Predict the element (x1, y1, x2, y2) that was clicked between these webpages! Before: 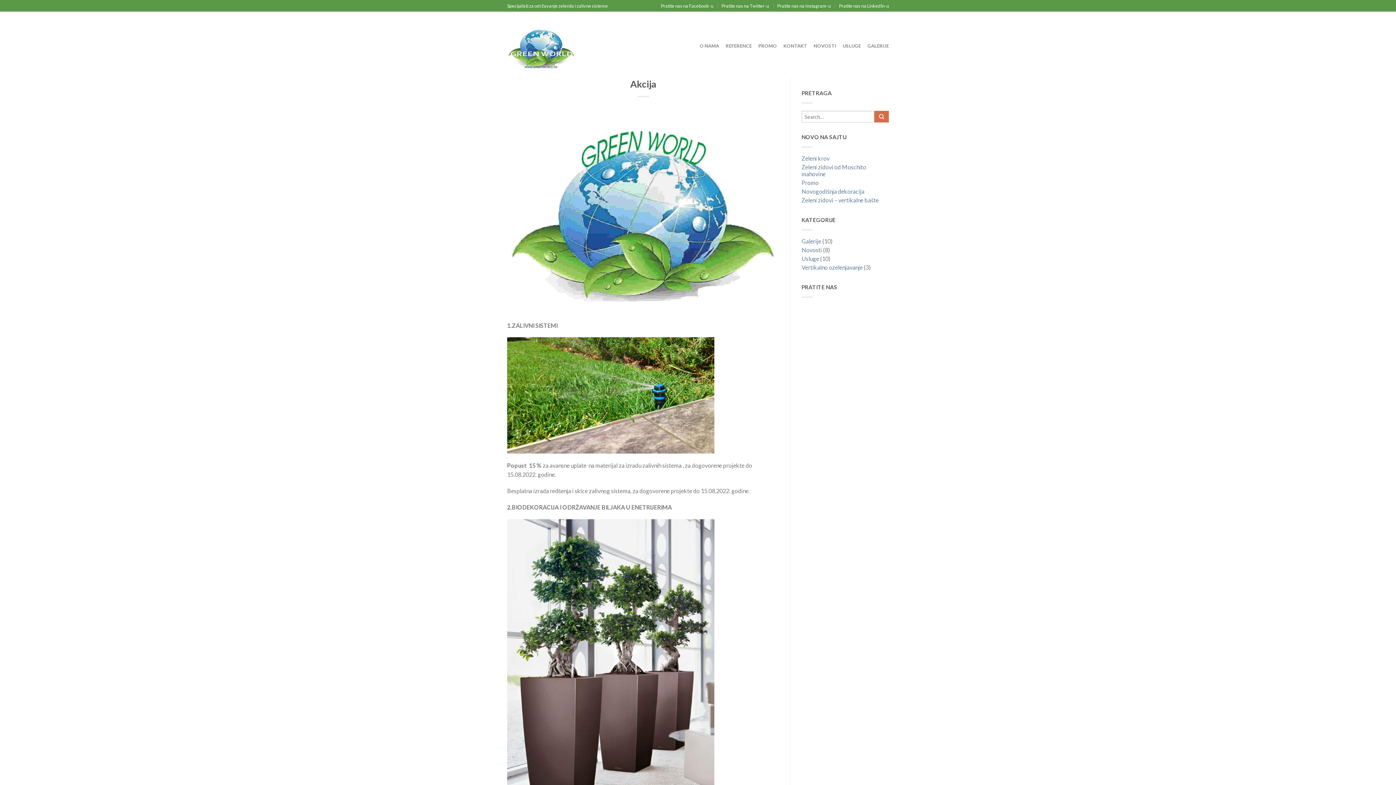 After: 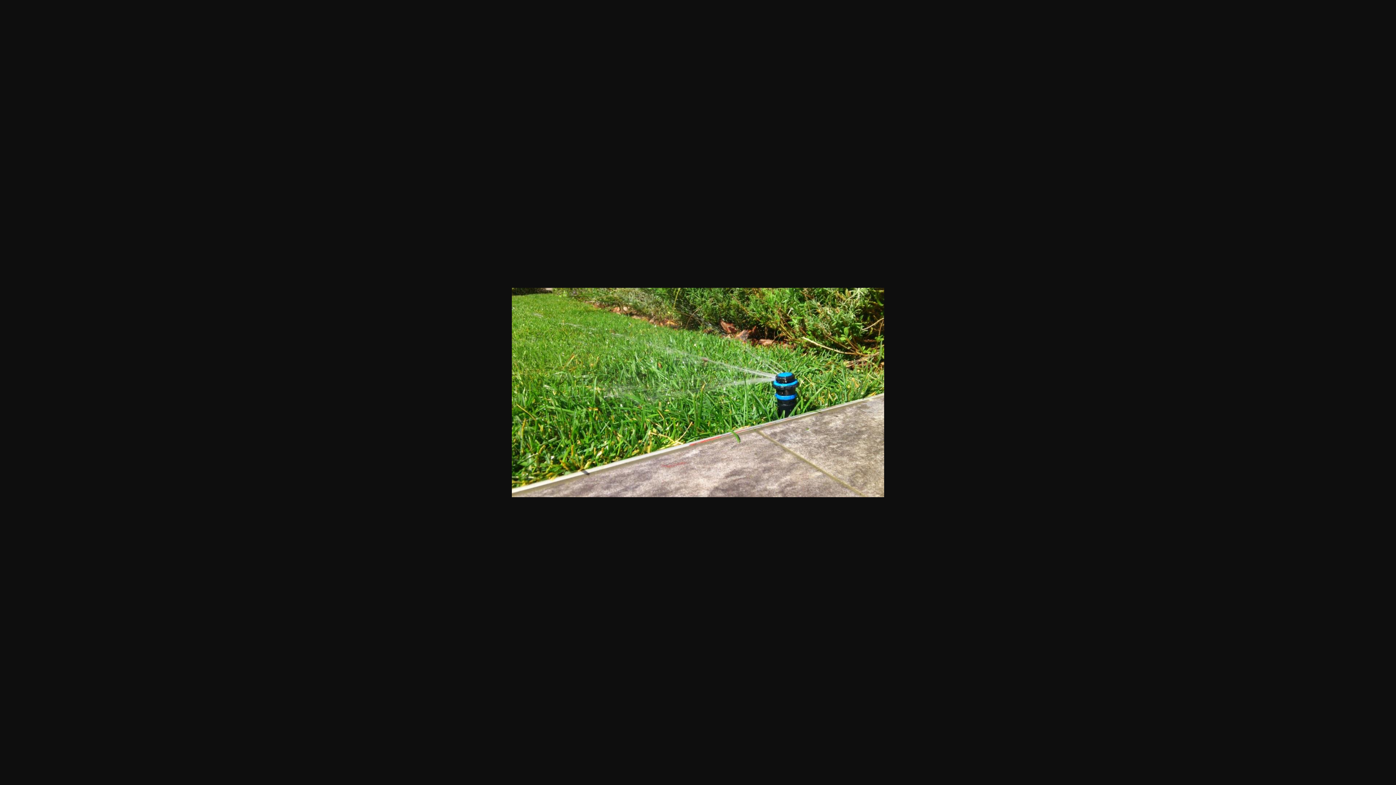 Action: bbox: (507, 391, 714, 398)